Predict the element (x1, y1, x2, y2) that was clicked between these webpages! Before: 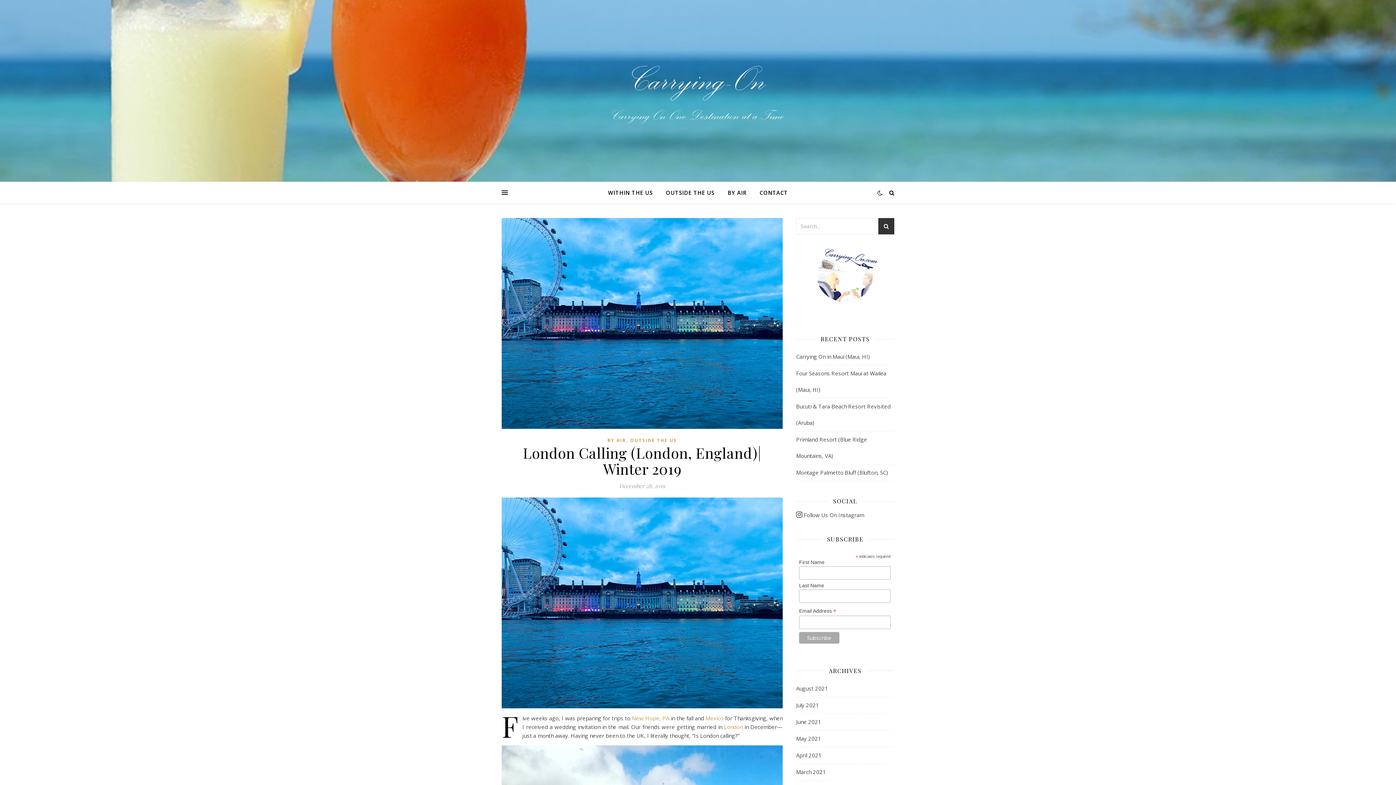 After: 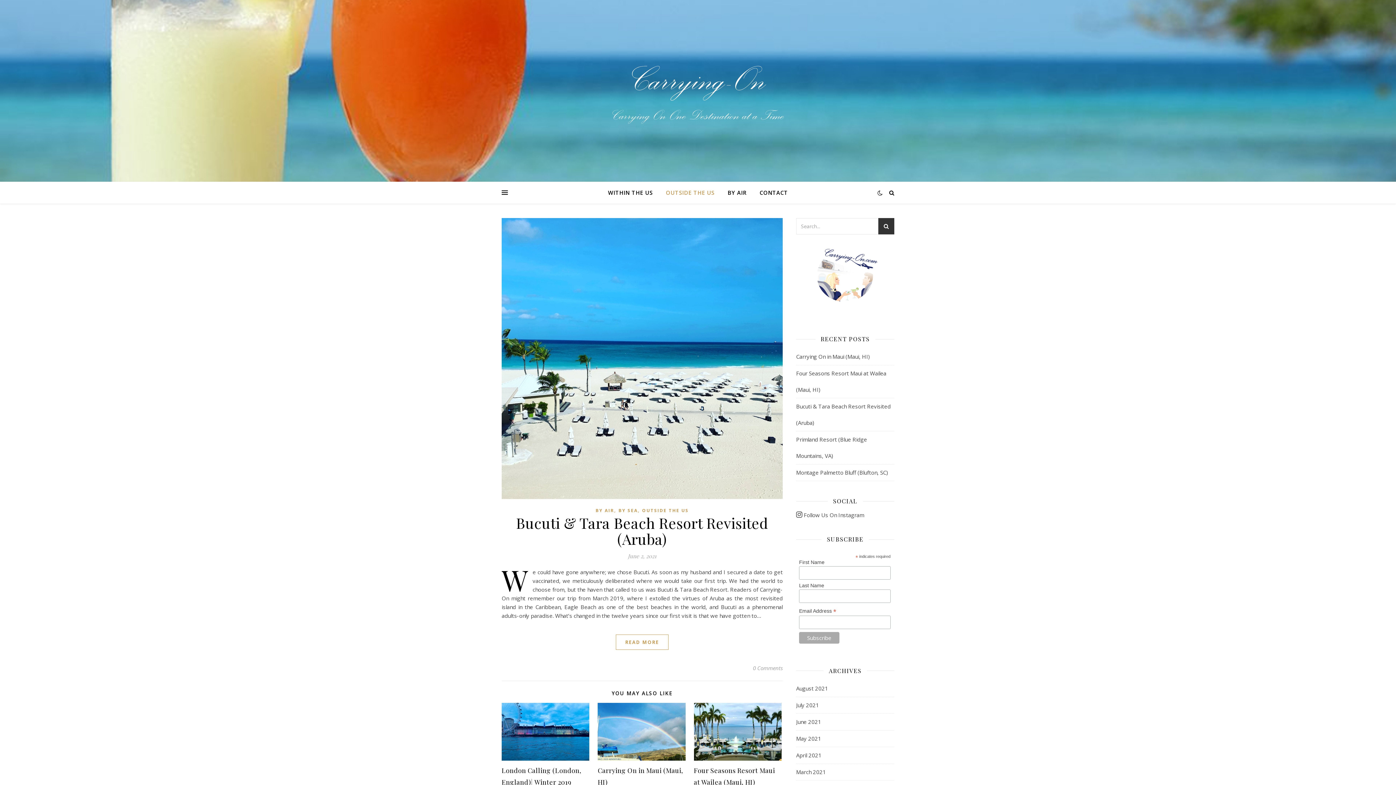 Action: label: OUTSIDE THE US bbox: (630, 436, 677, 445)